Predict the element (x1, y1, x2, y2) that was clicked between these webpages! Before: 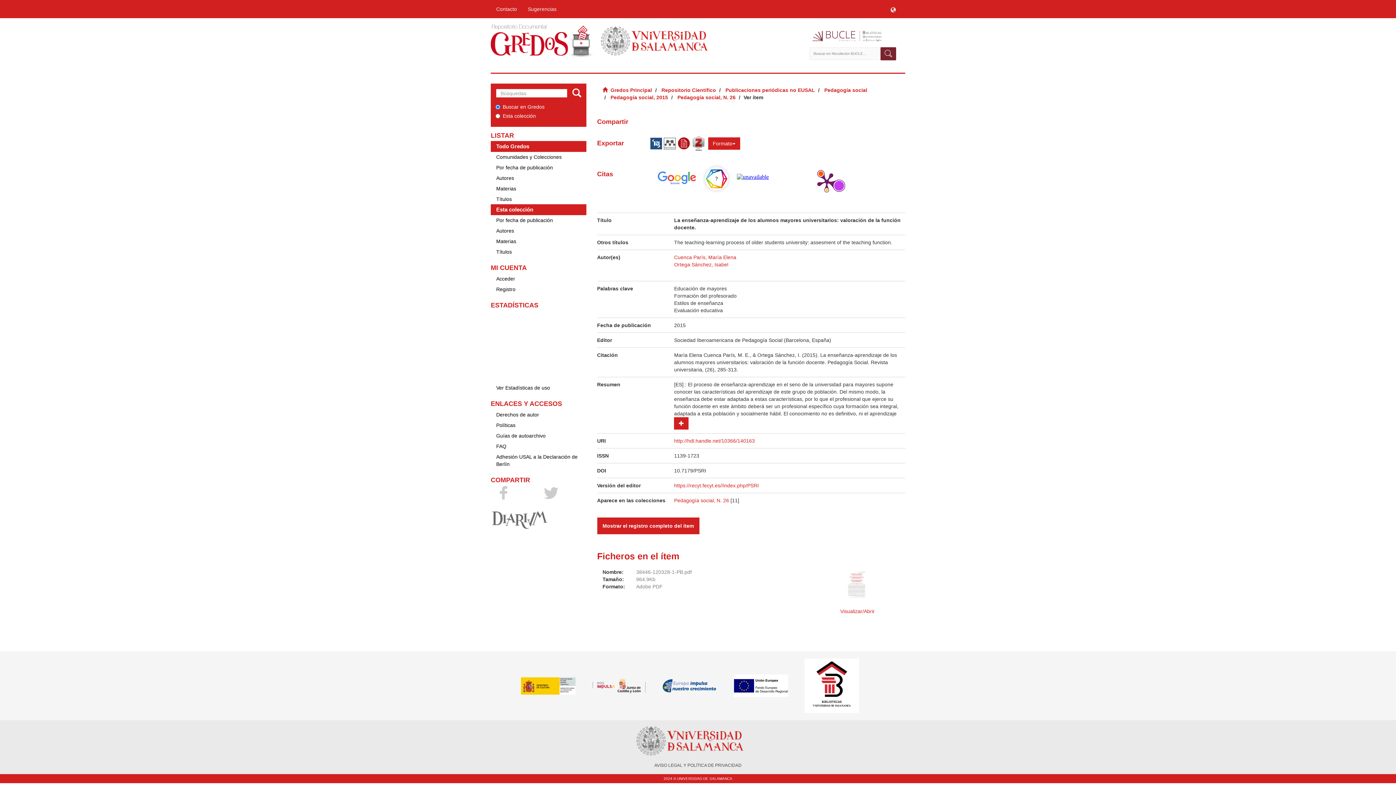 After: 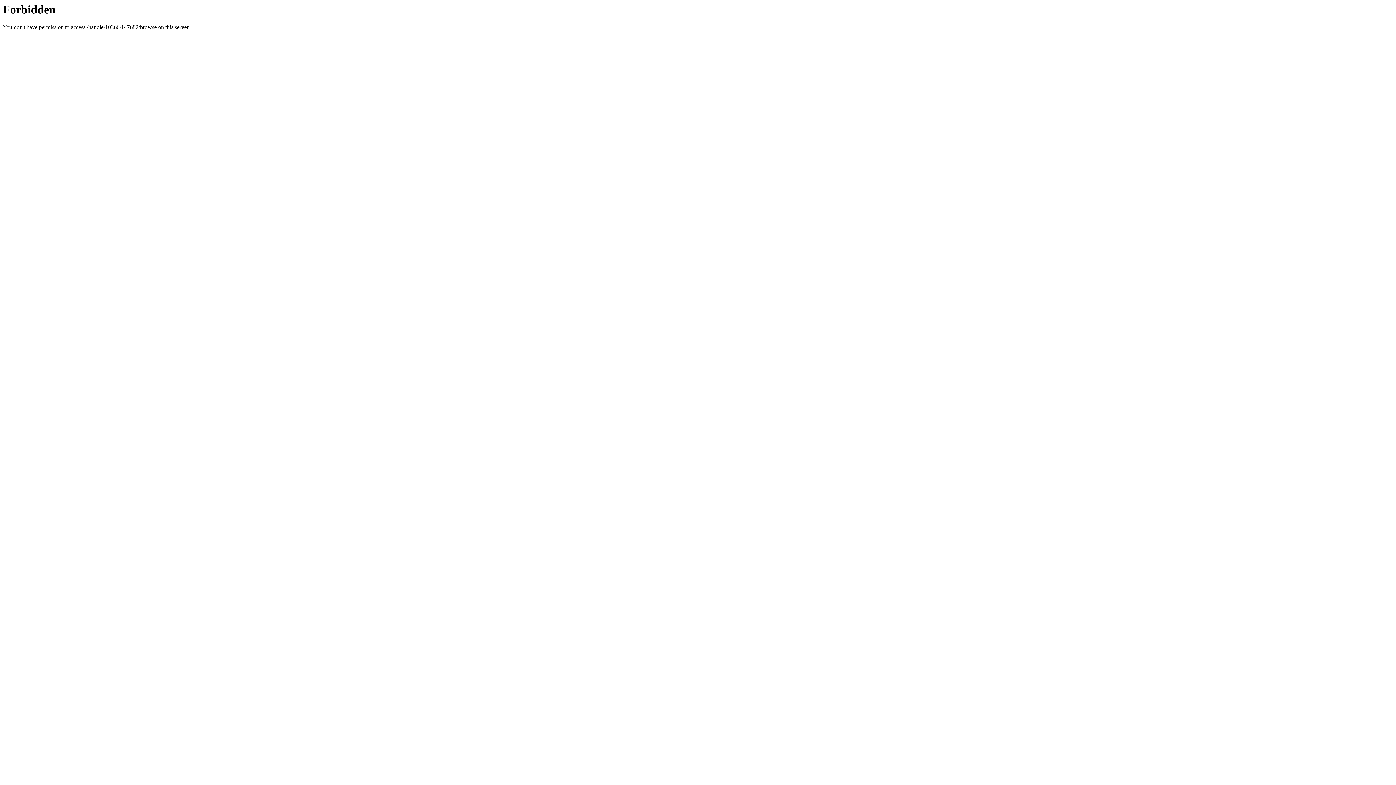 Action: bbox: (490, 236, 586, 246) label: Materias